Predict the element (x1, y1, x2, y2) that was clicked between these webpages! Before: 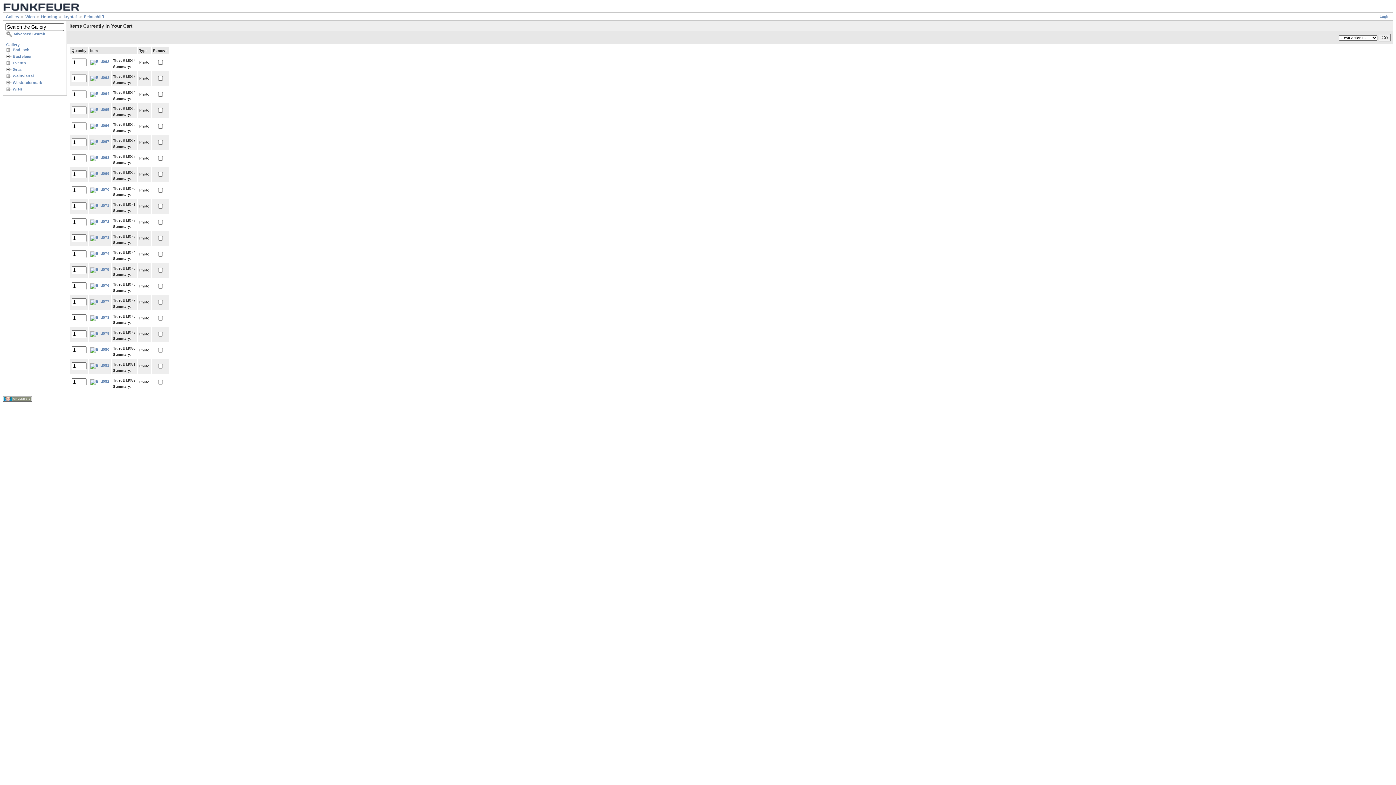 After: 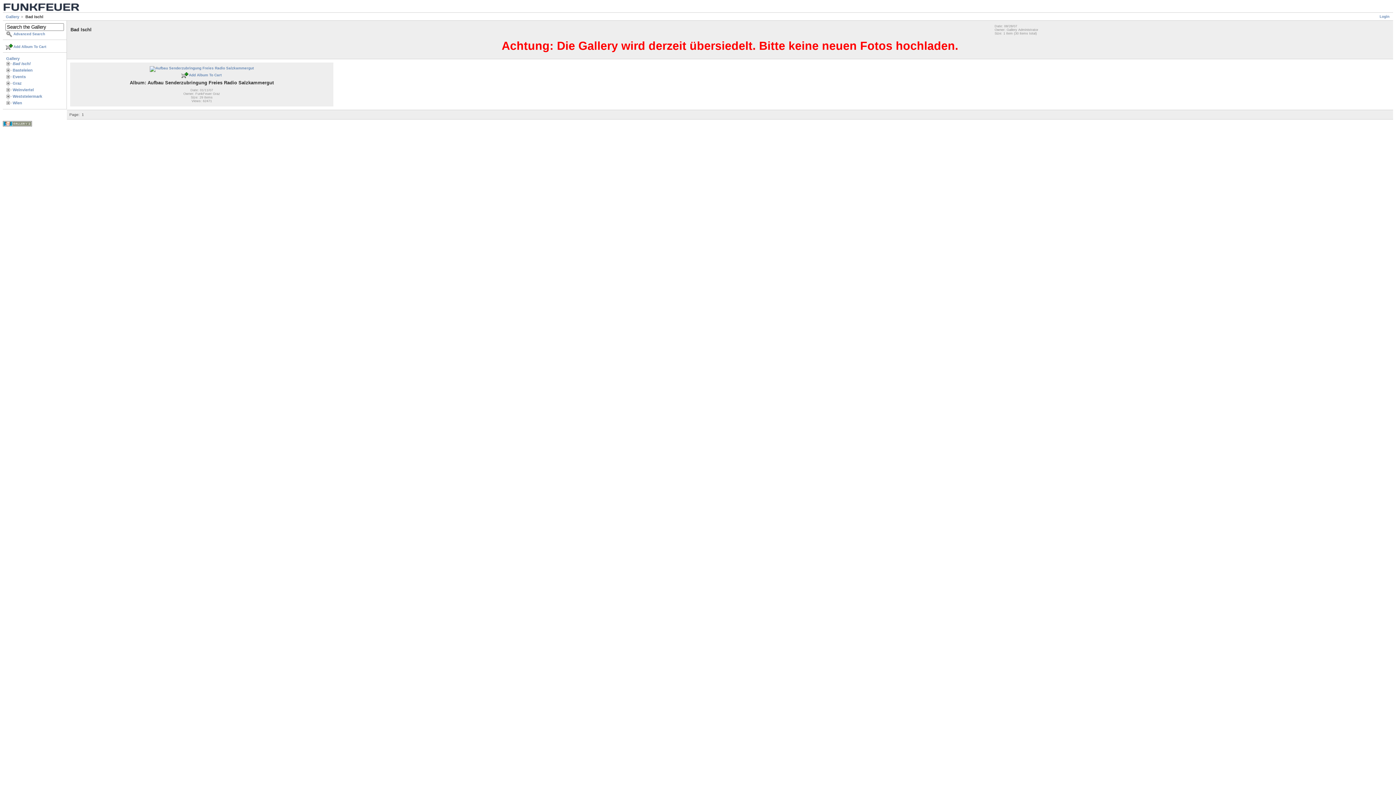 Action: bbox: (12, 47, 31, 52) label: Bad Ischl